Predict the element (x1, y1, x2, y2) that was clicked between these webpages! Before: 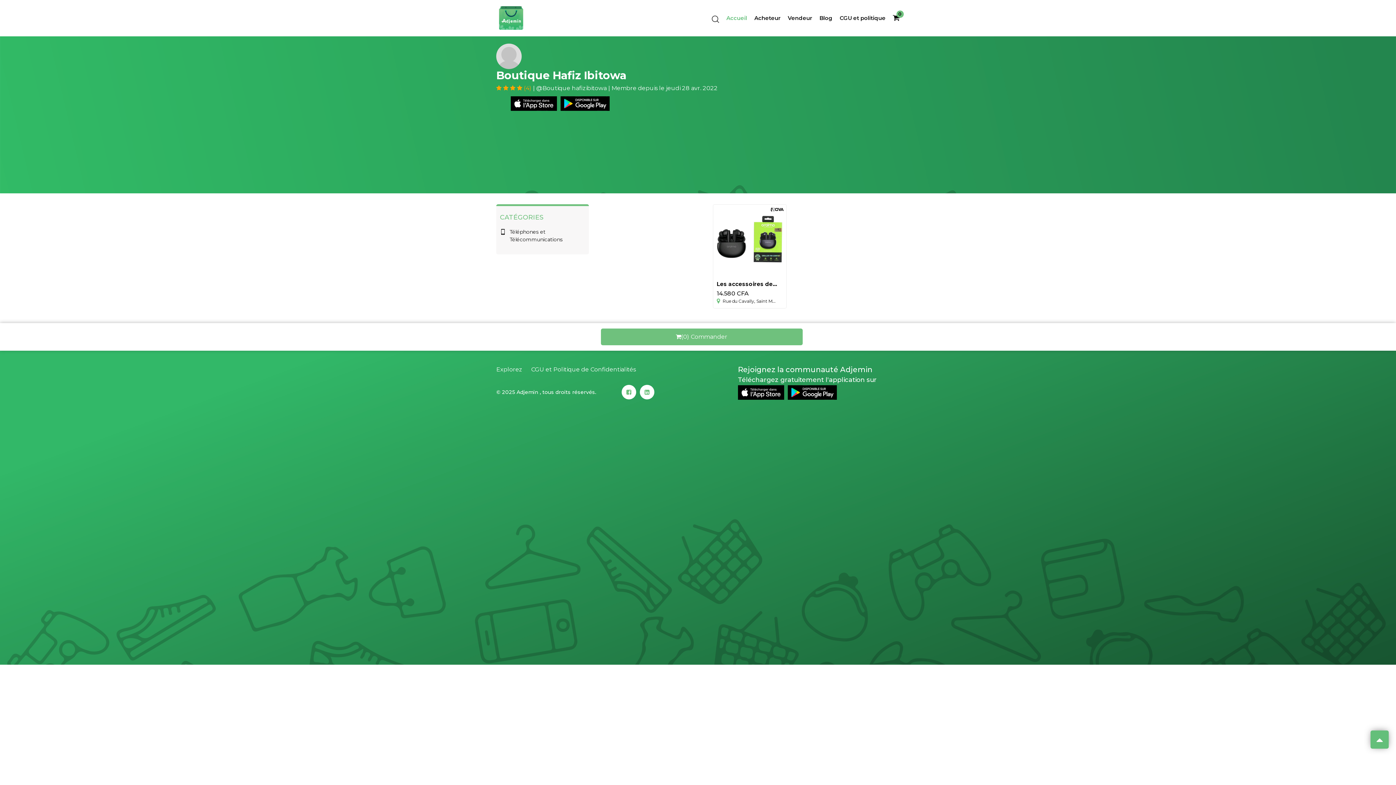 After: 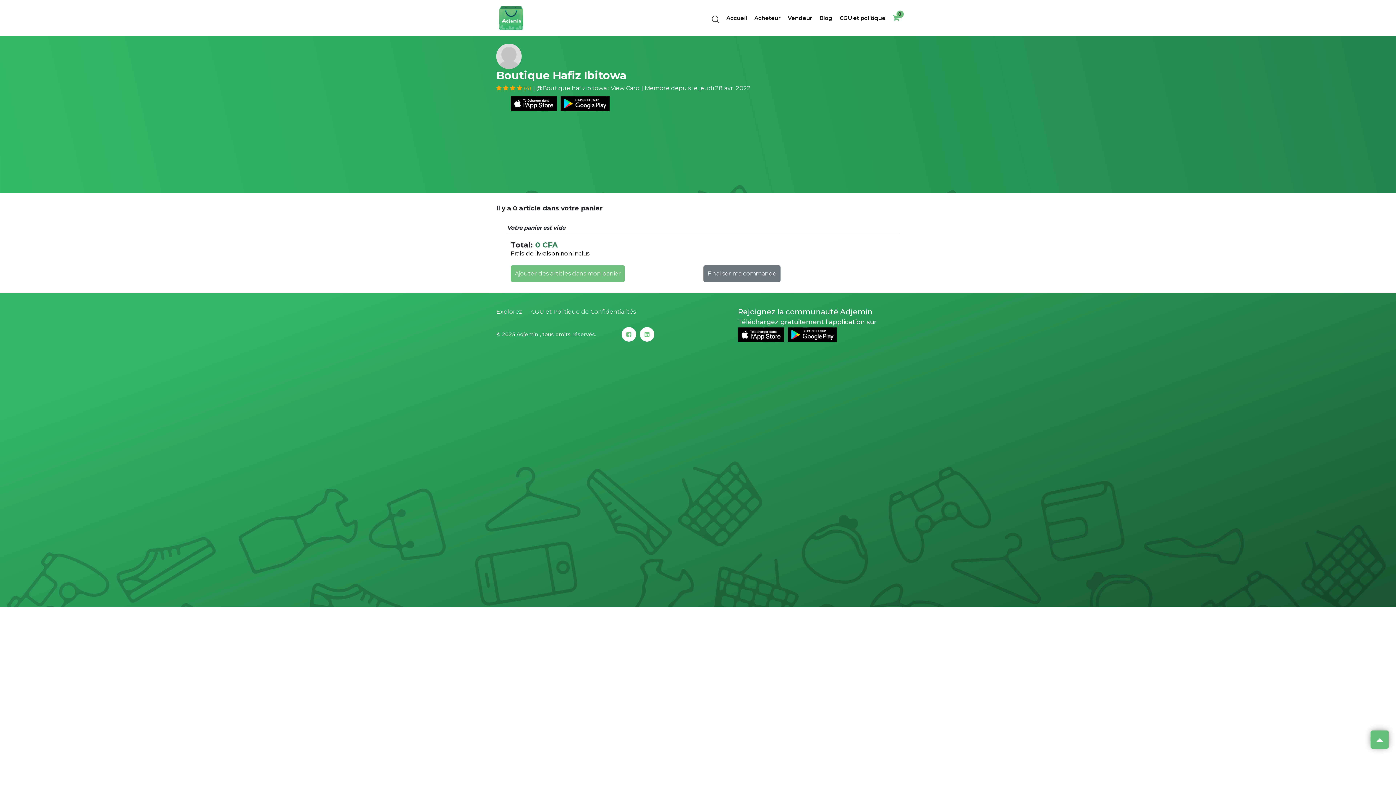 Action: label: (0) Commander bbox: (600, 328, 802, 345)